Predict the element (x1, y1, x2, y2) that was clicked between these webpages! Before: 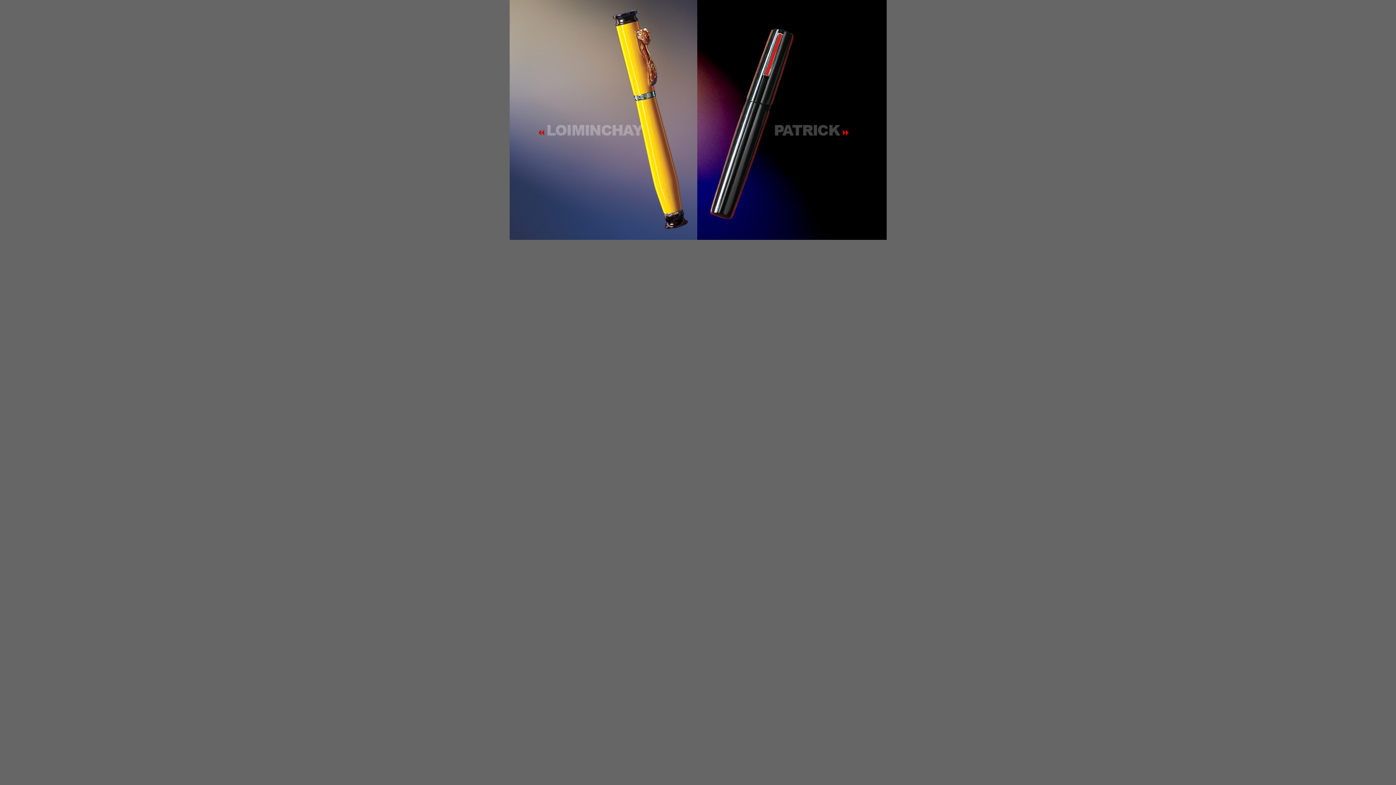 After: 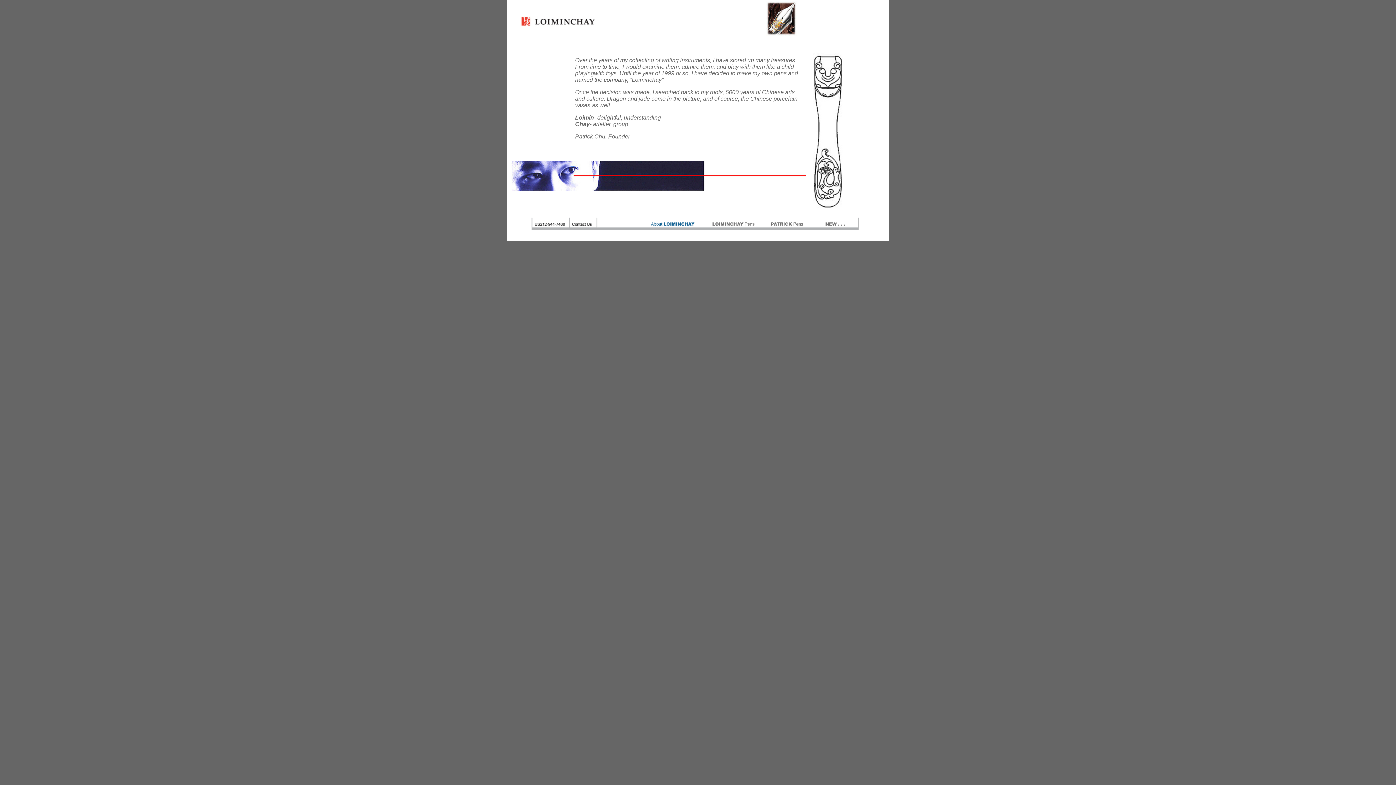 Action: bbox: (509, 235, 697, 241)